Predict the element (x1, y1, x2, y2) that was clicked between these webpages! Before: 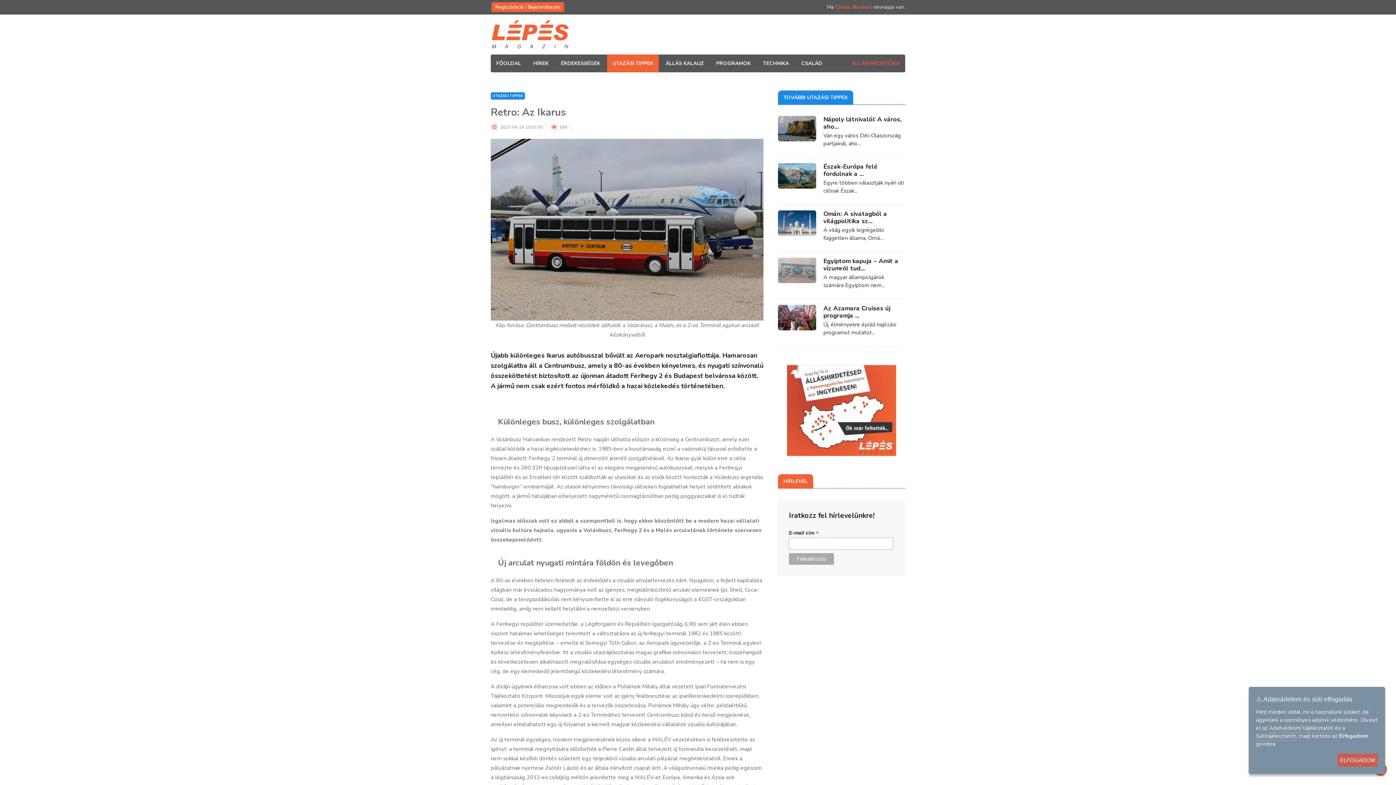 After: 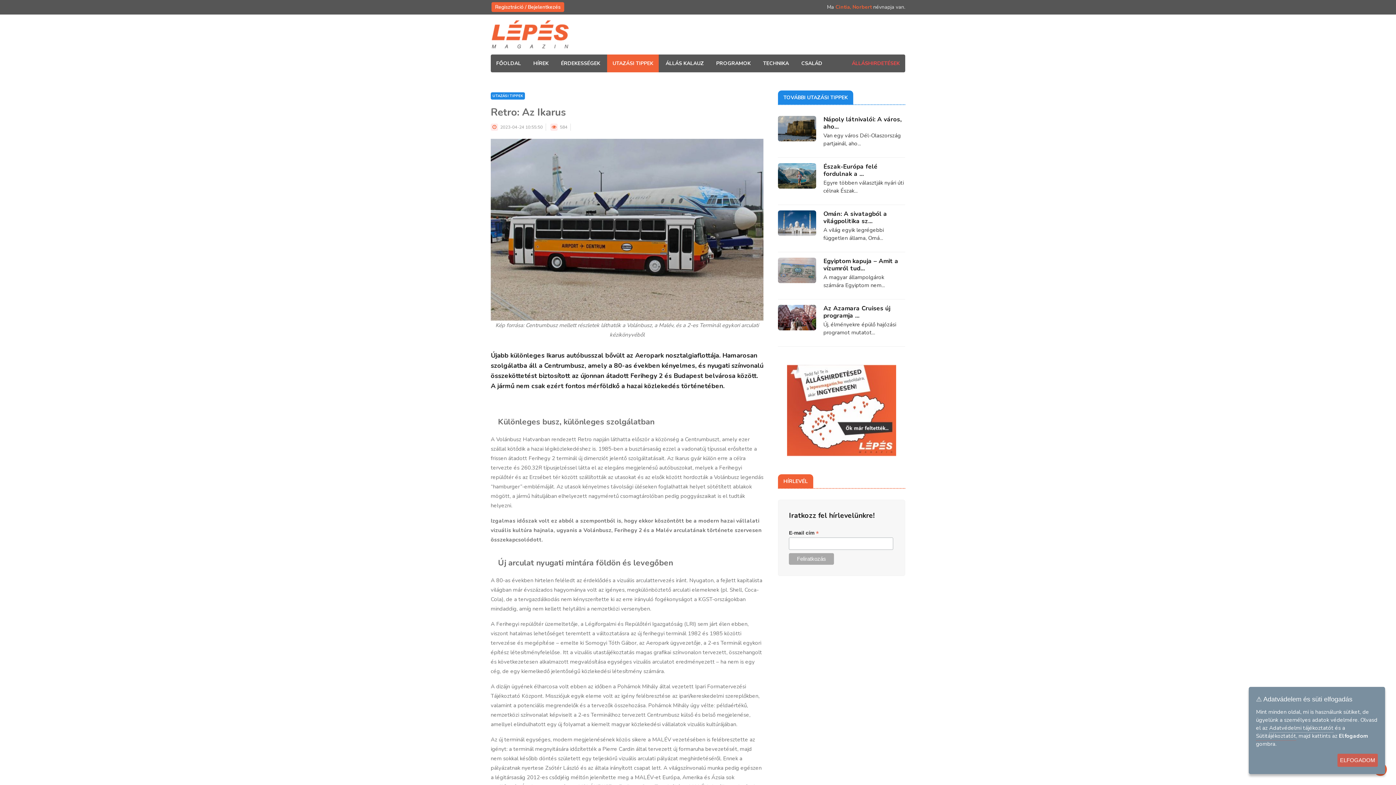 Action: label: Sütitájékoztatót bbox: (1256, 732, 1296, 741)